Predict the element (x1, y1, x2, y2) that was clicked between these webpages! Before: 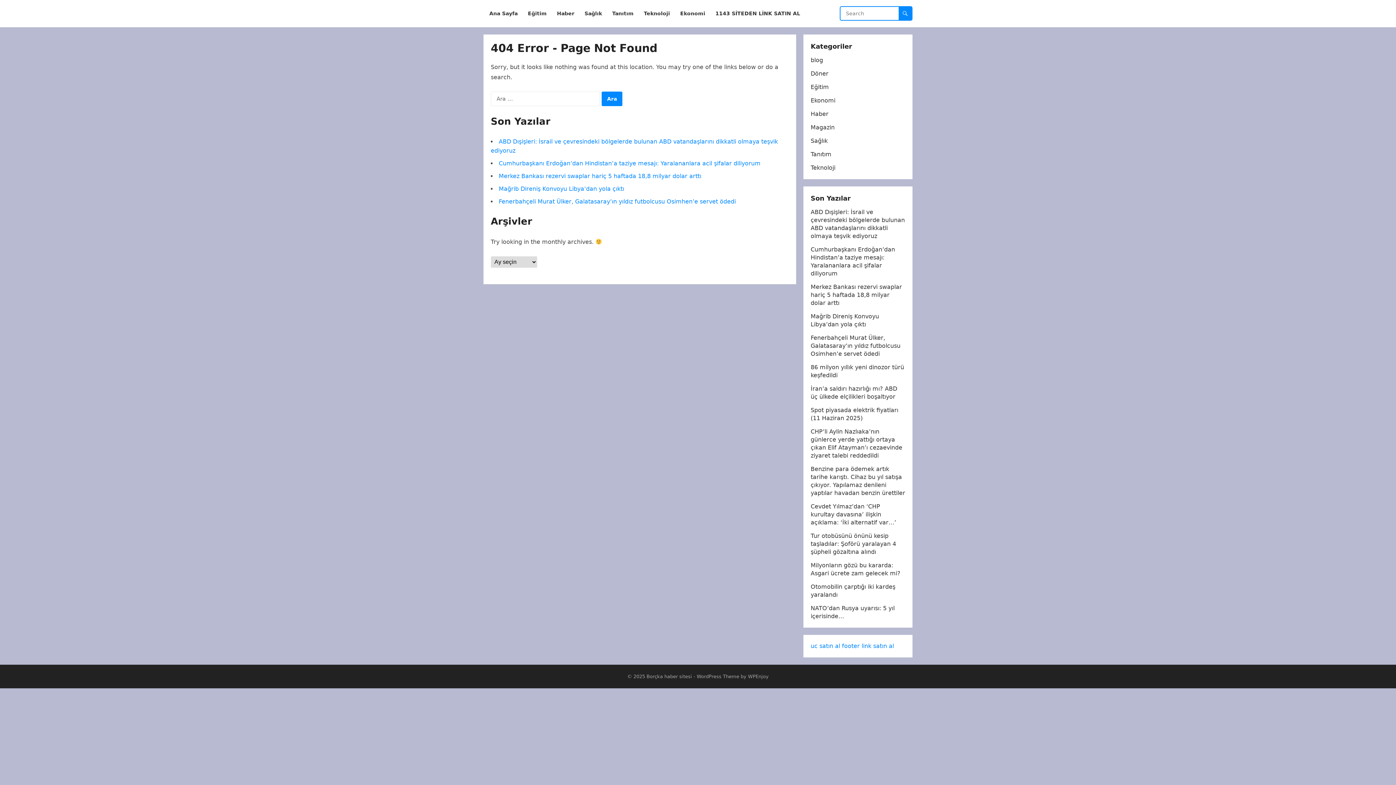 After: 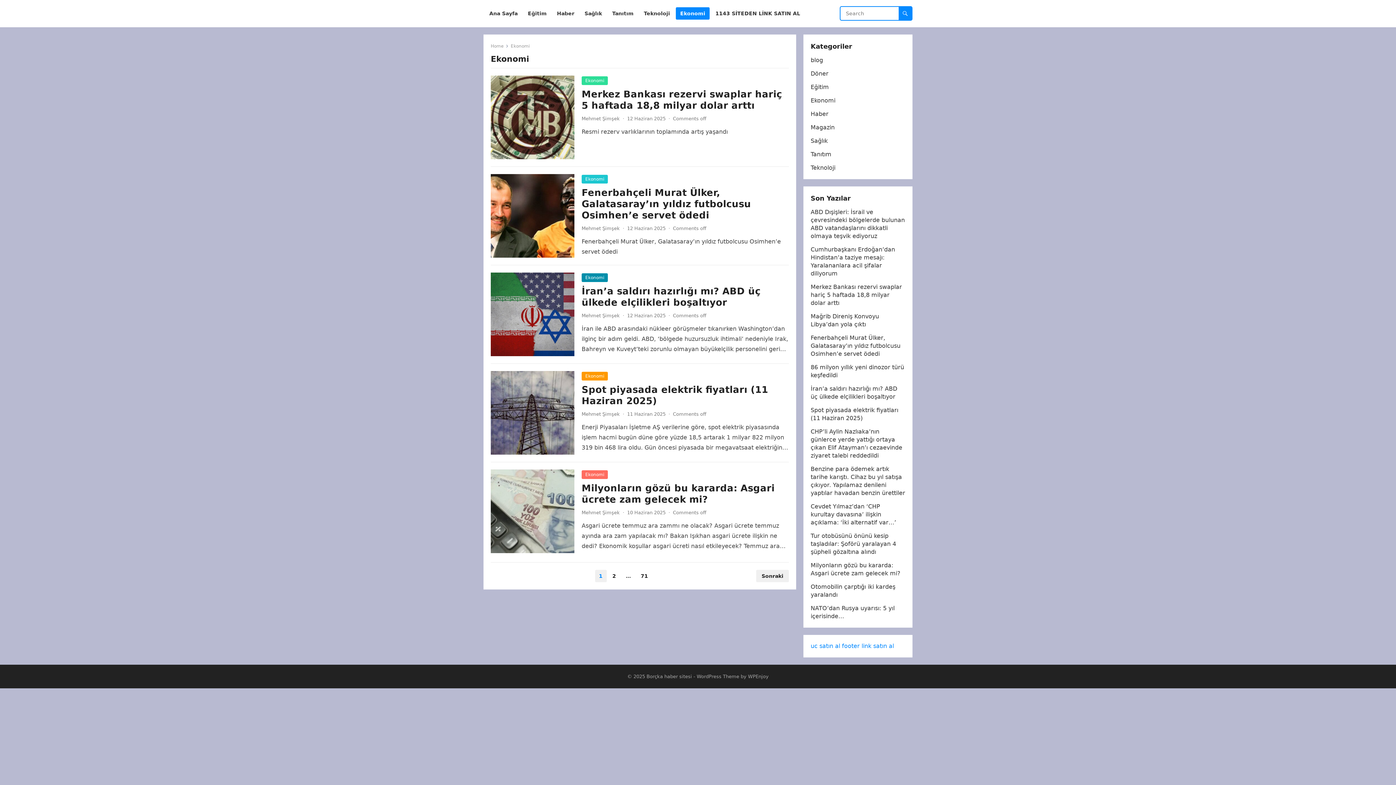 Action: bbox: (810, 97, 835, 104) label: Ekonomi